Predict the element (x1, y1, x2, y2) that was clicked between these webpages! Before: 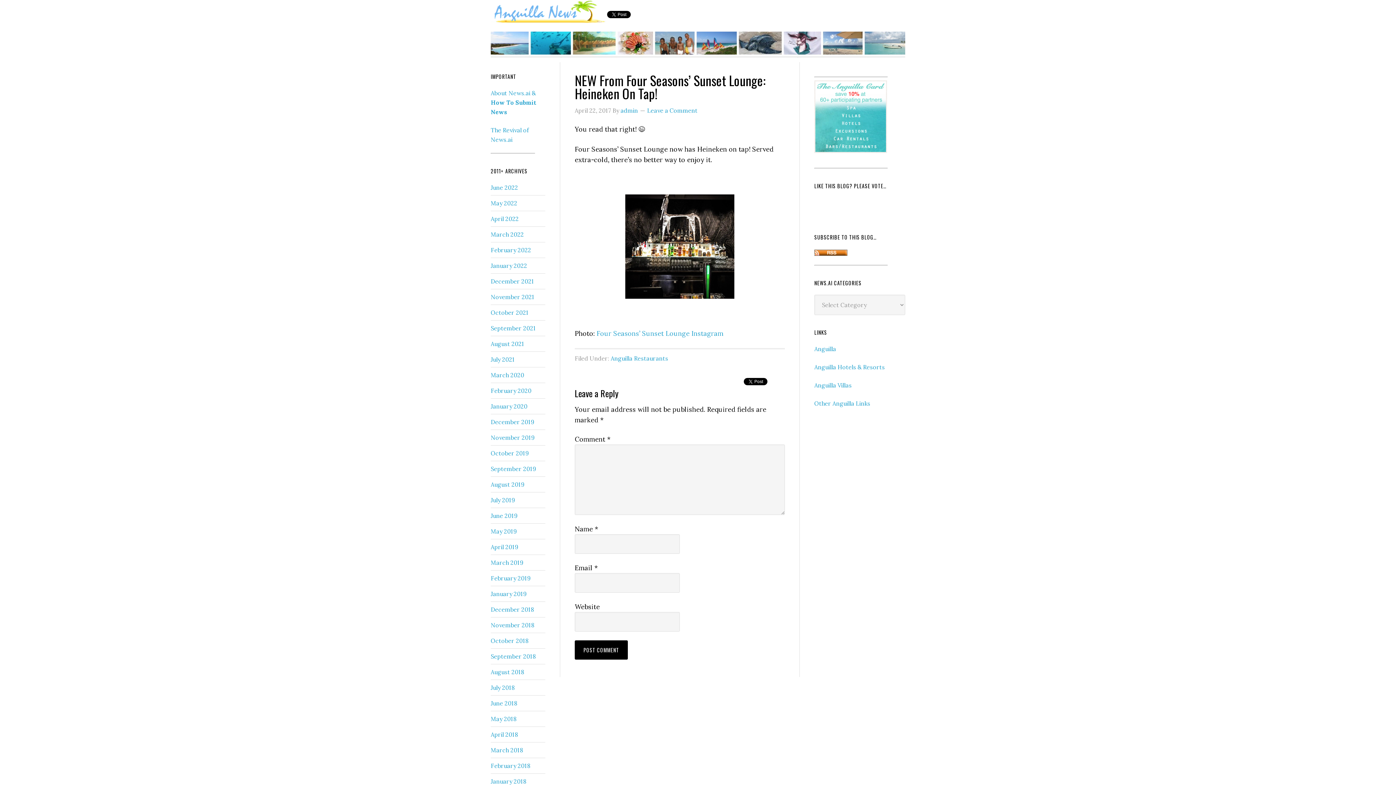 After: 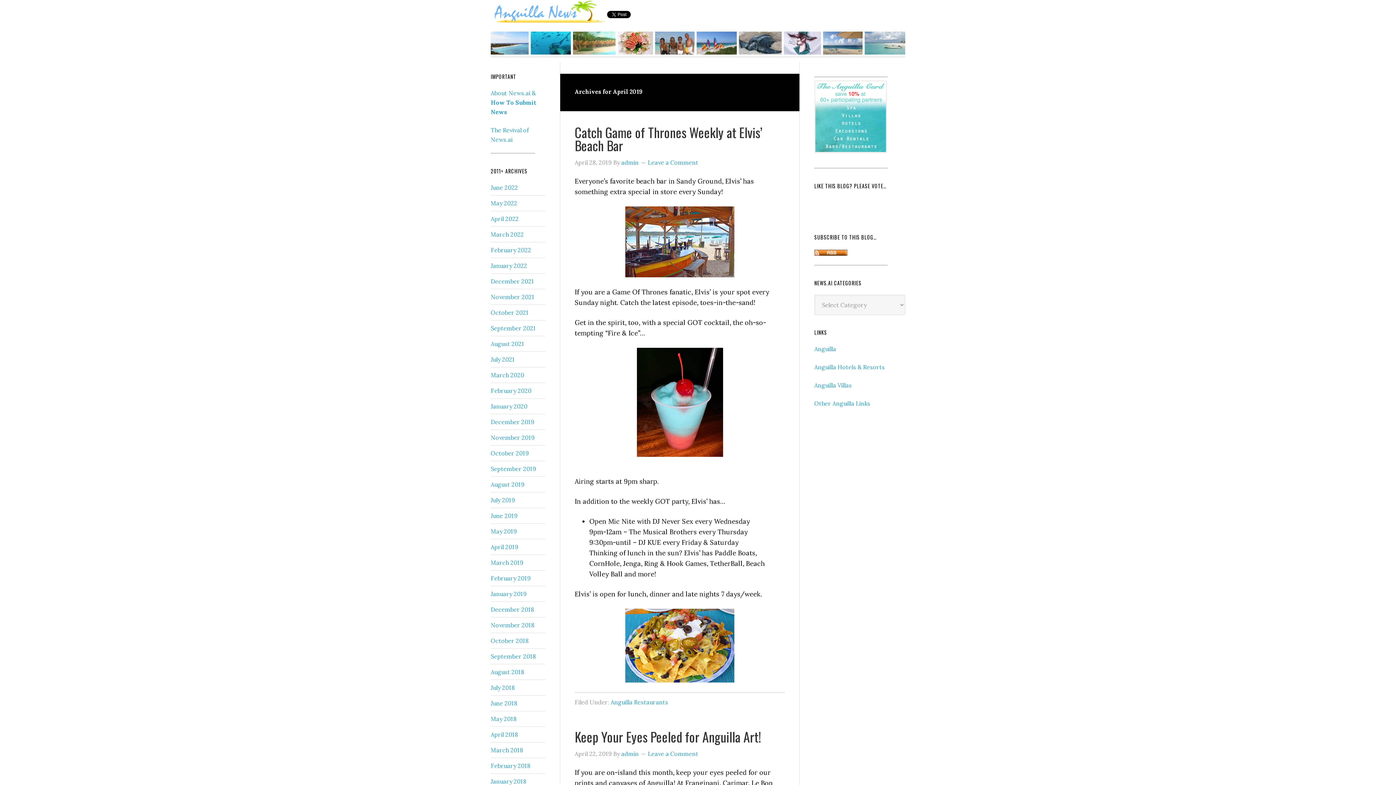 Action: bbox: (490, 543, 518, 550) label: April 2019